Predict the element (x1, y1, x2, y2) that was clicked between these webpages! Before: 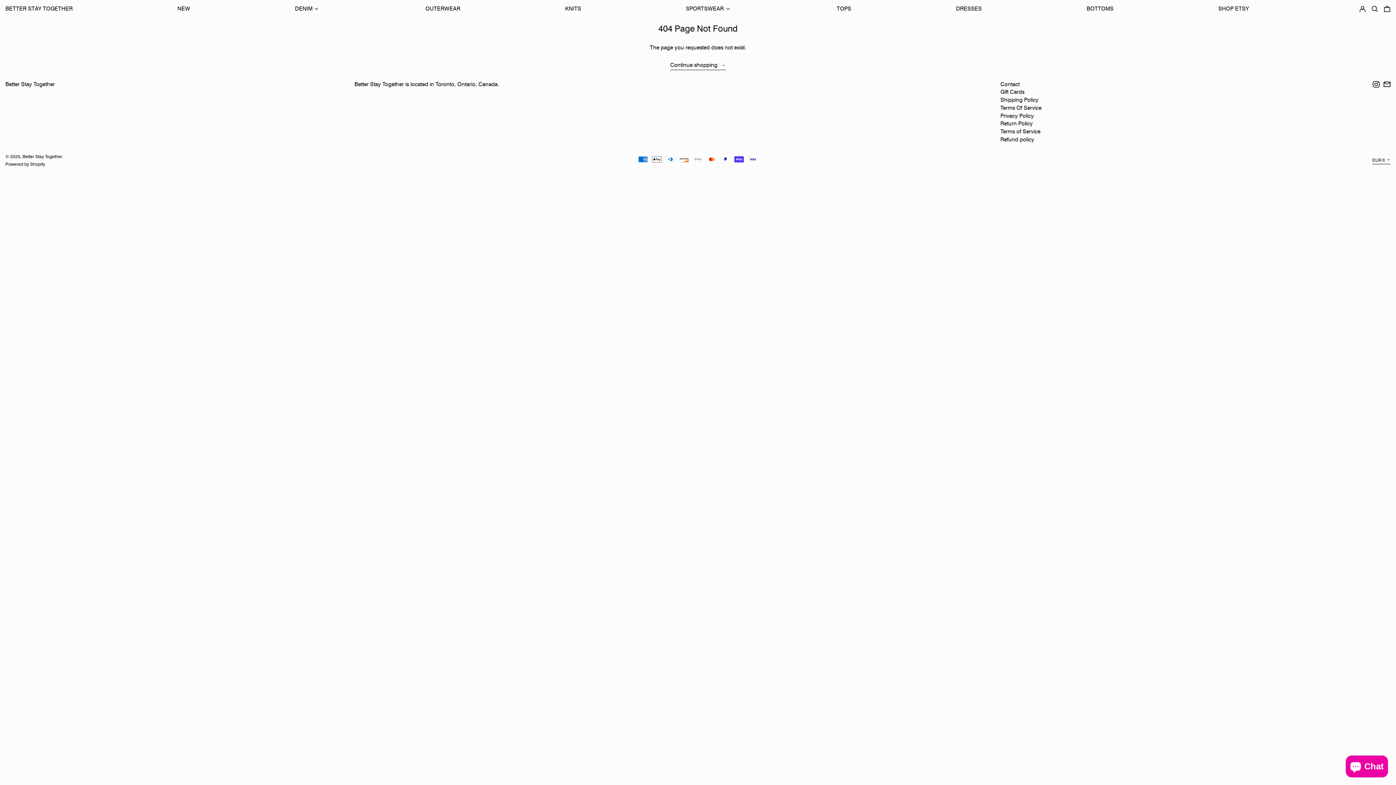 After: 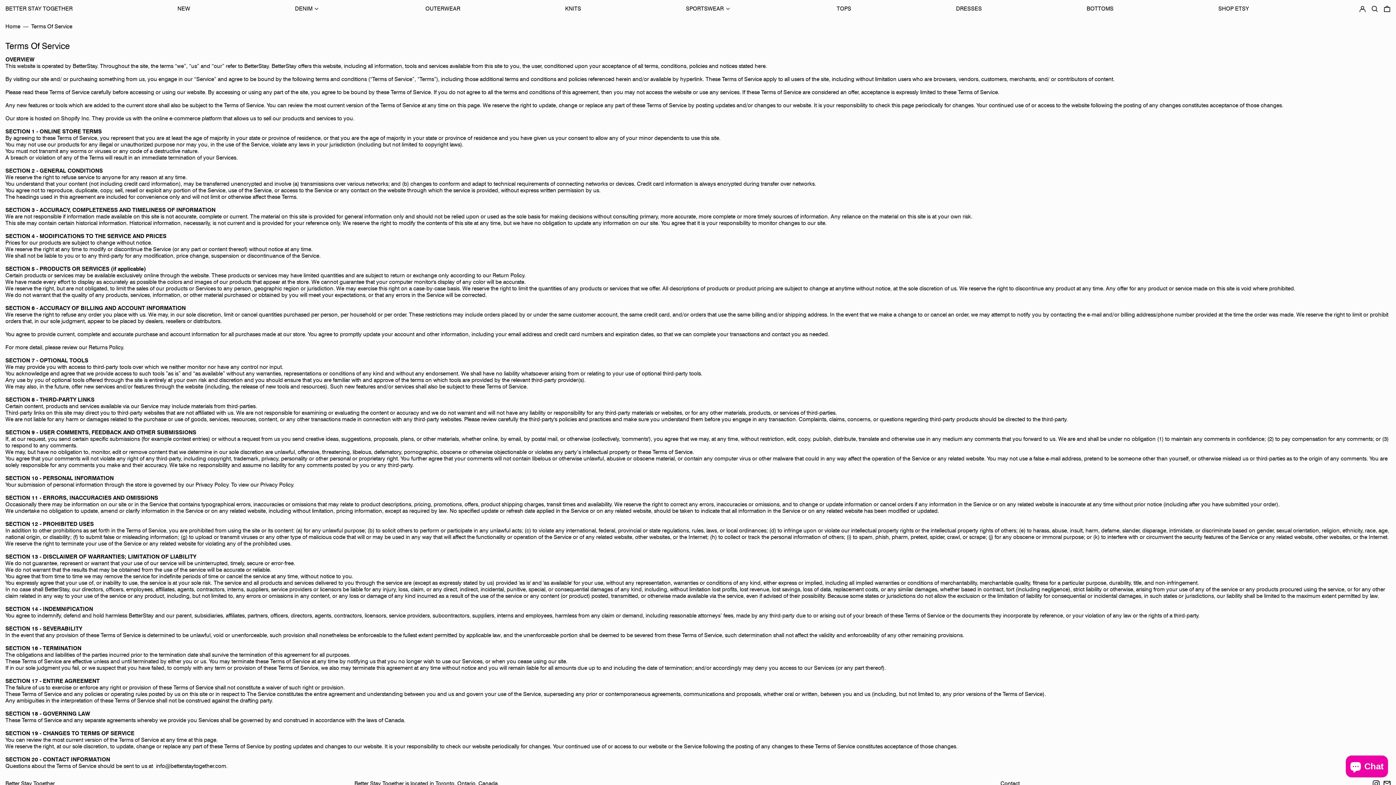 Action: bbox: (1000, 104, 1041, 111) label: Terms Of Service